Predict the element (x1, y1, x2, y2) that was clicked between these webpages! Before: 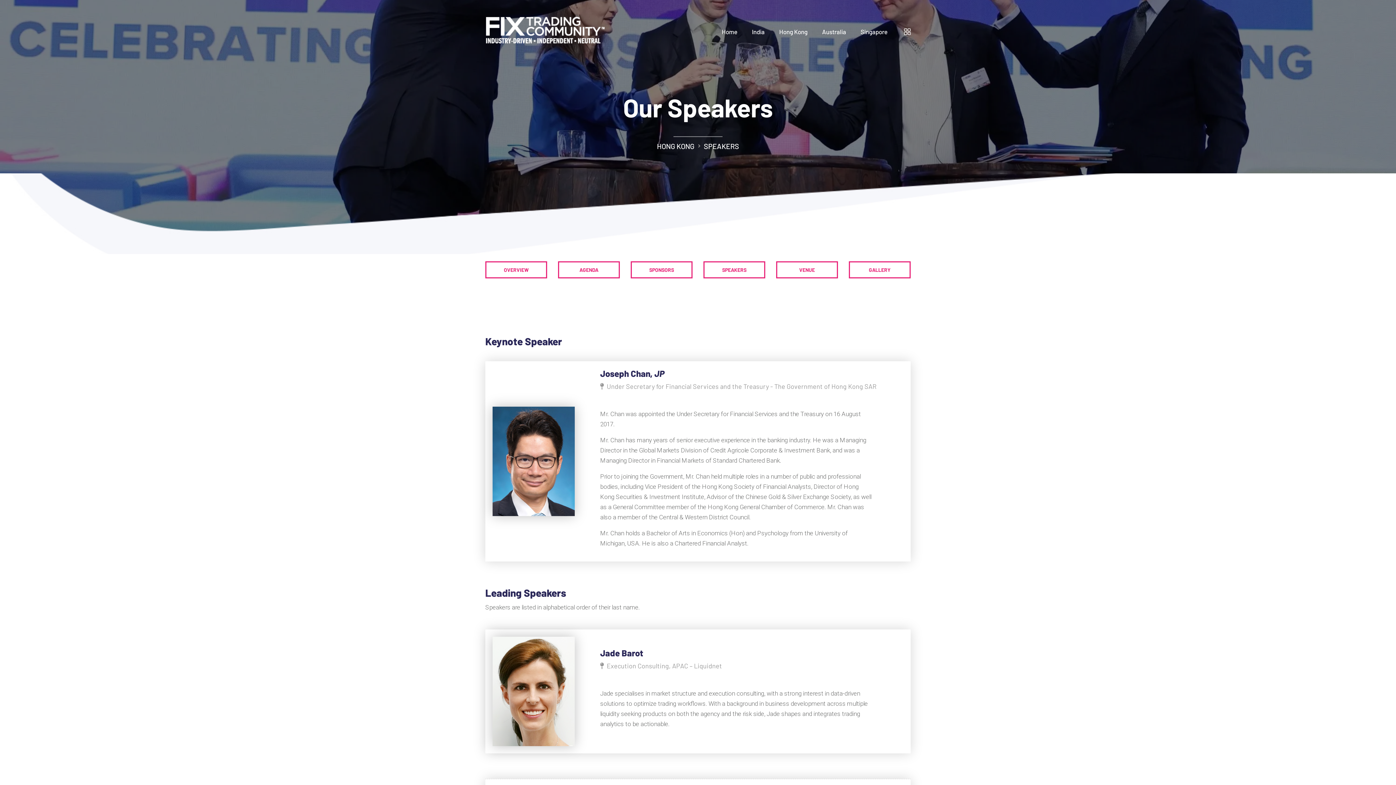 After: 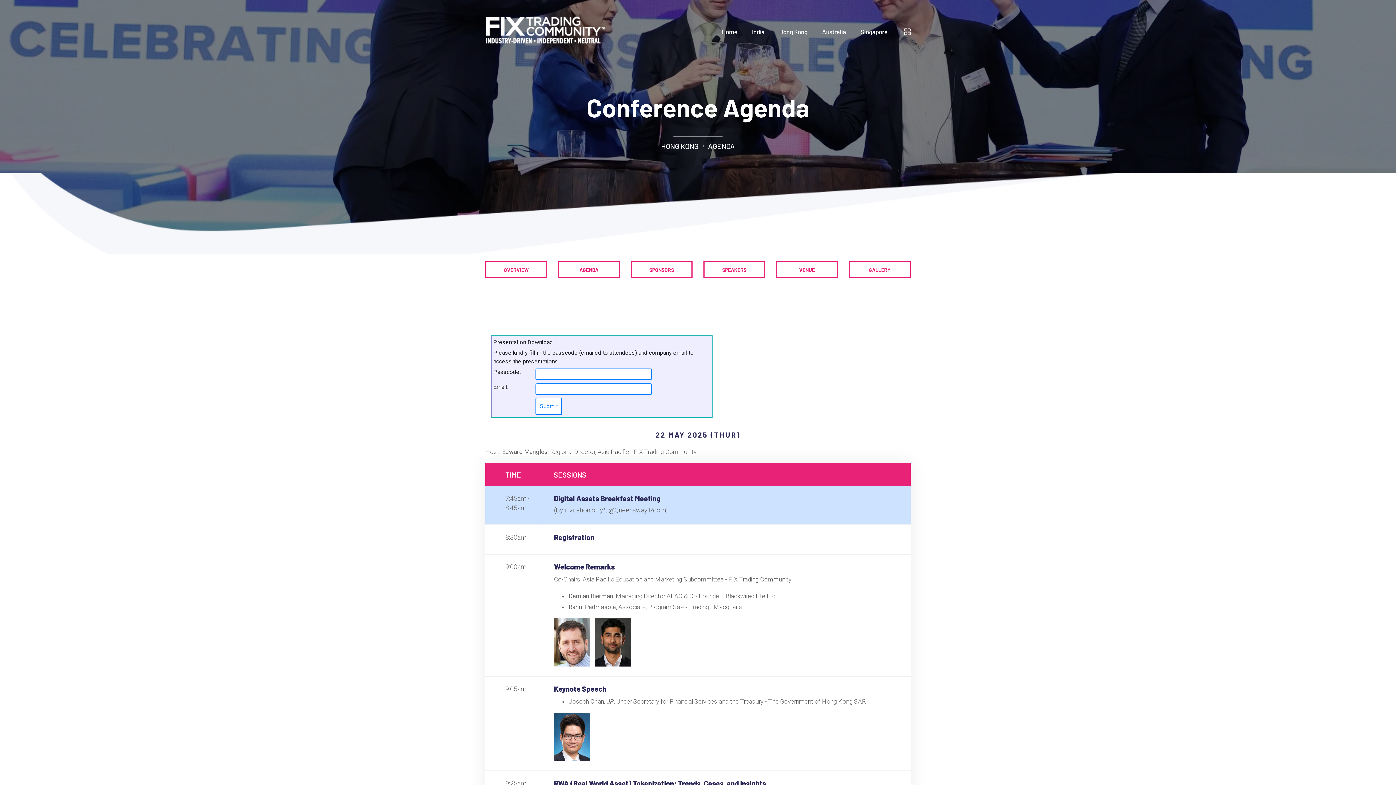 Action: label: AGENDA bbox: (558, 261, 620, 278)